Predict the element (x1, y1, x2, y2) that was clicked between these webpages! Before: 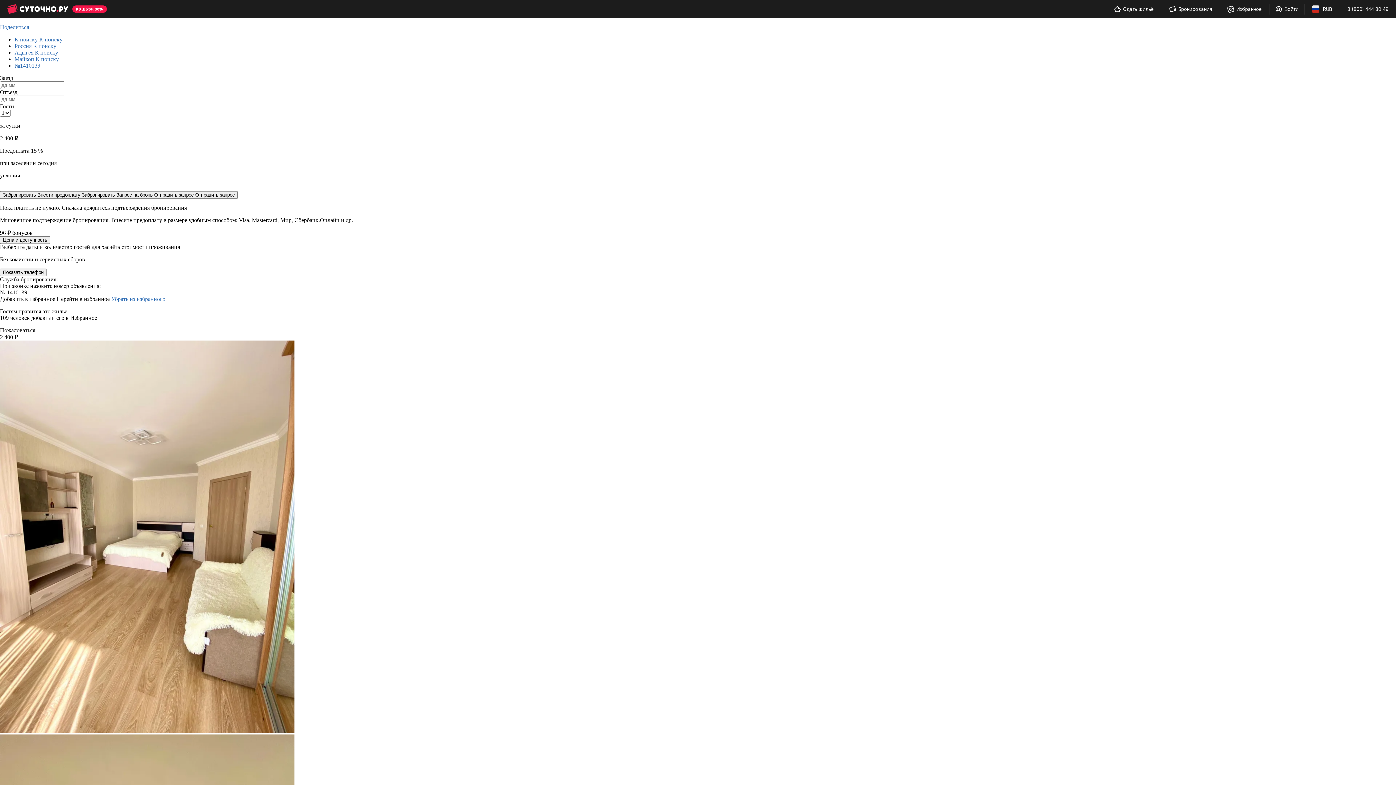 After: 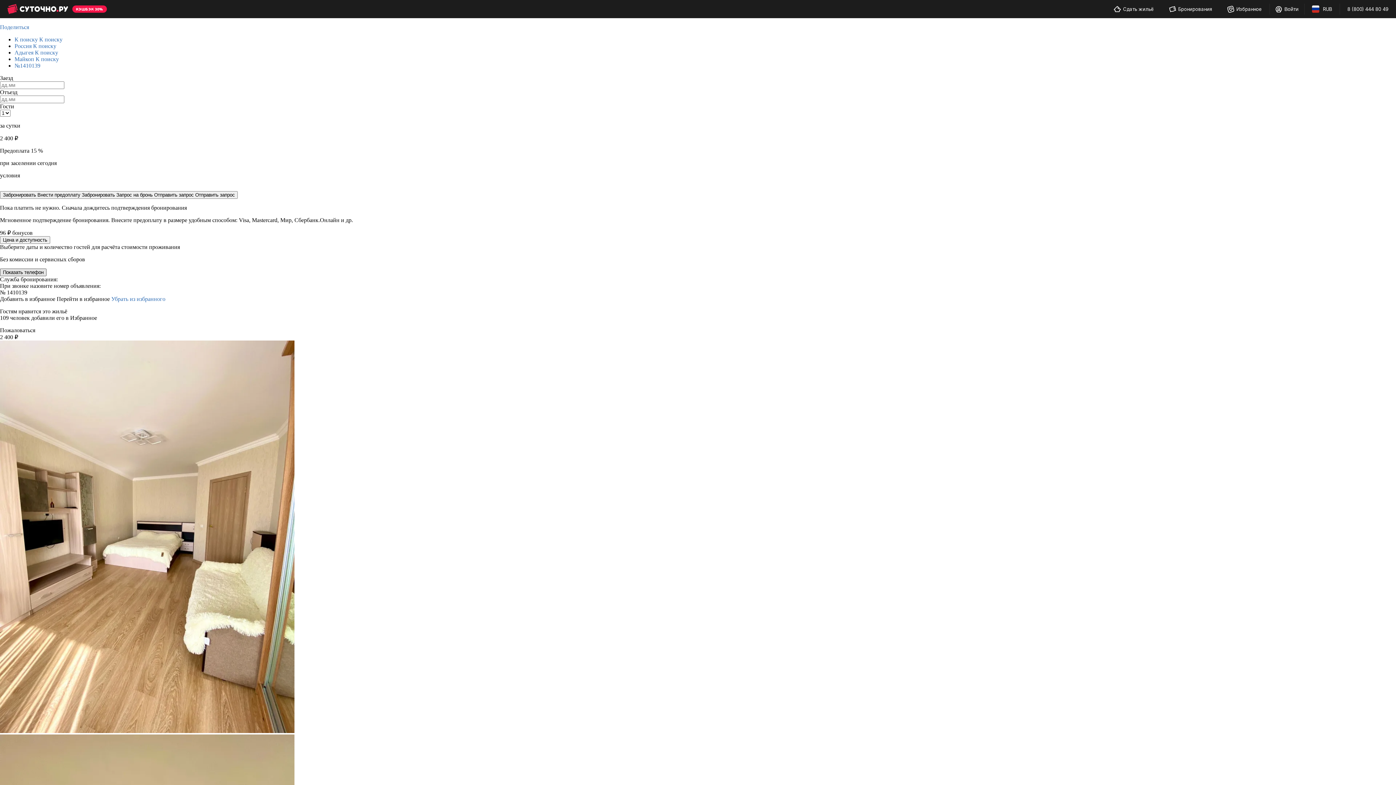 Action: bbox: (0, 268, 46, 276) label: Показать телефон